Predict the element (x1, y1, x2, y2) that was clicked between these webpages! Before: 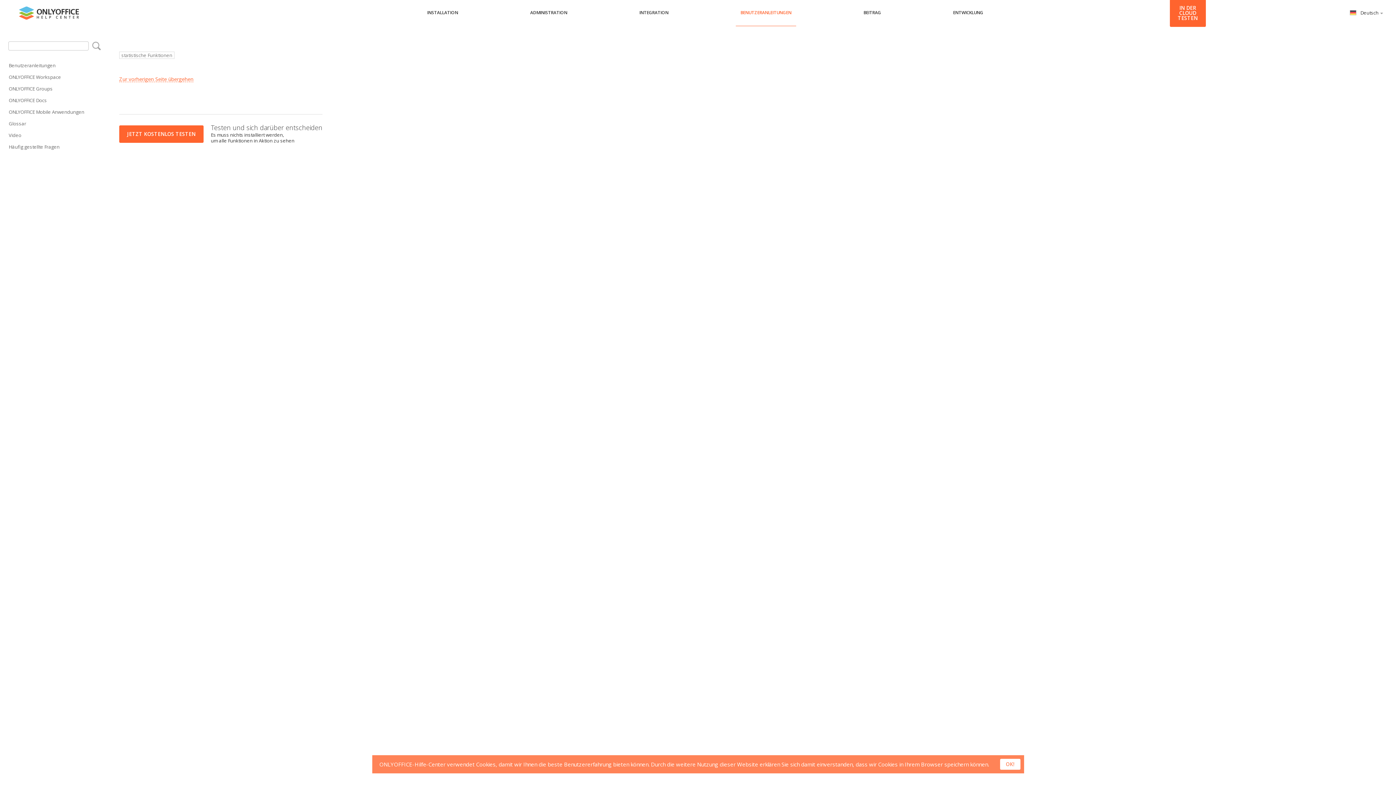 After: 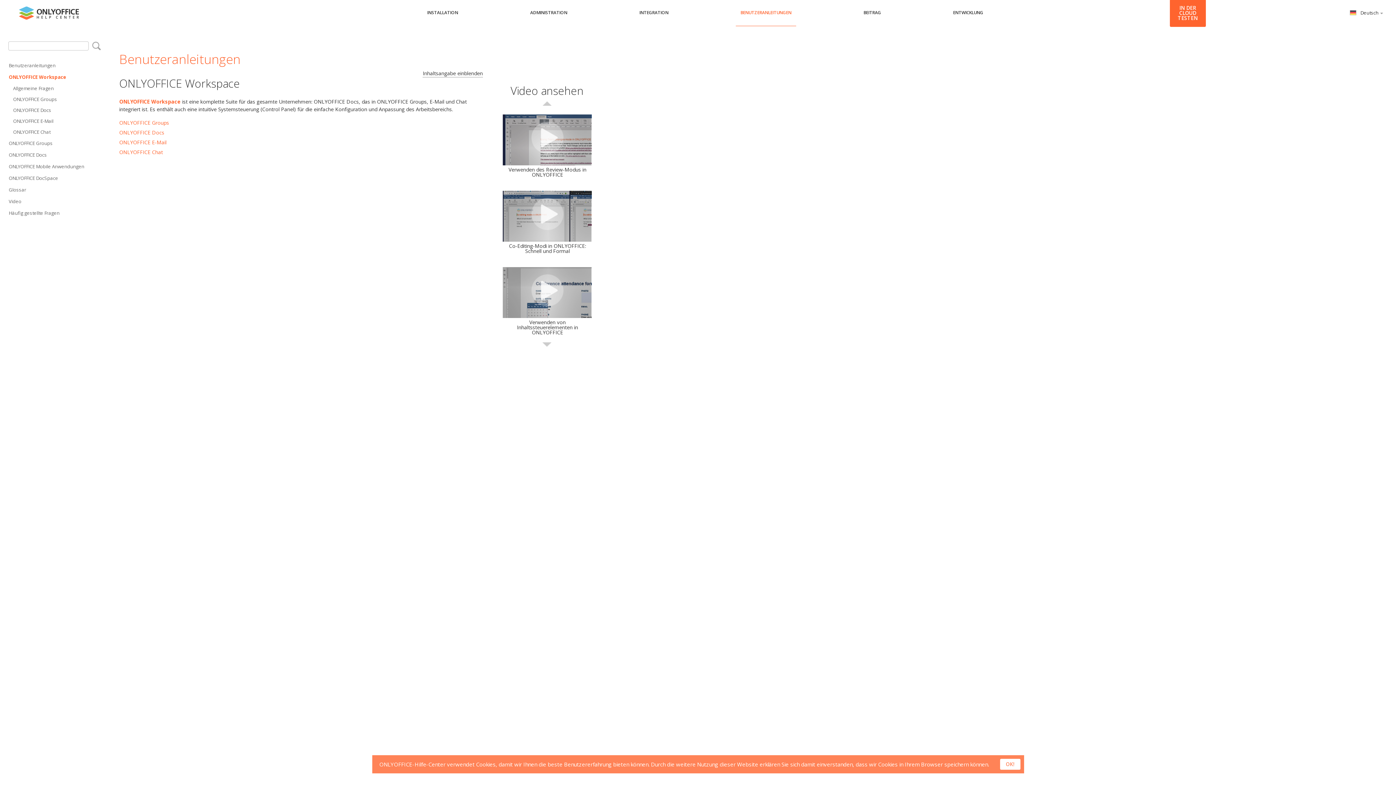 Action: label: ONLYOFFICE Workspace bbox: (8, 71, 101, 82)